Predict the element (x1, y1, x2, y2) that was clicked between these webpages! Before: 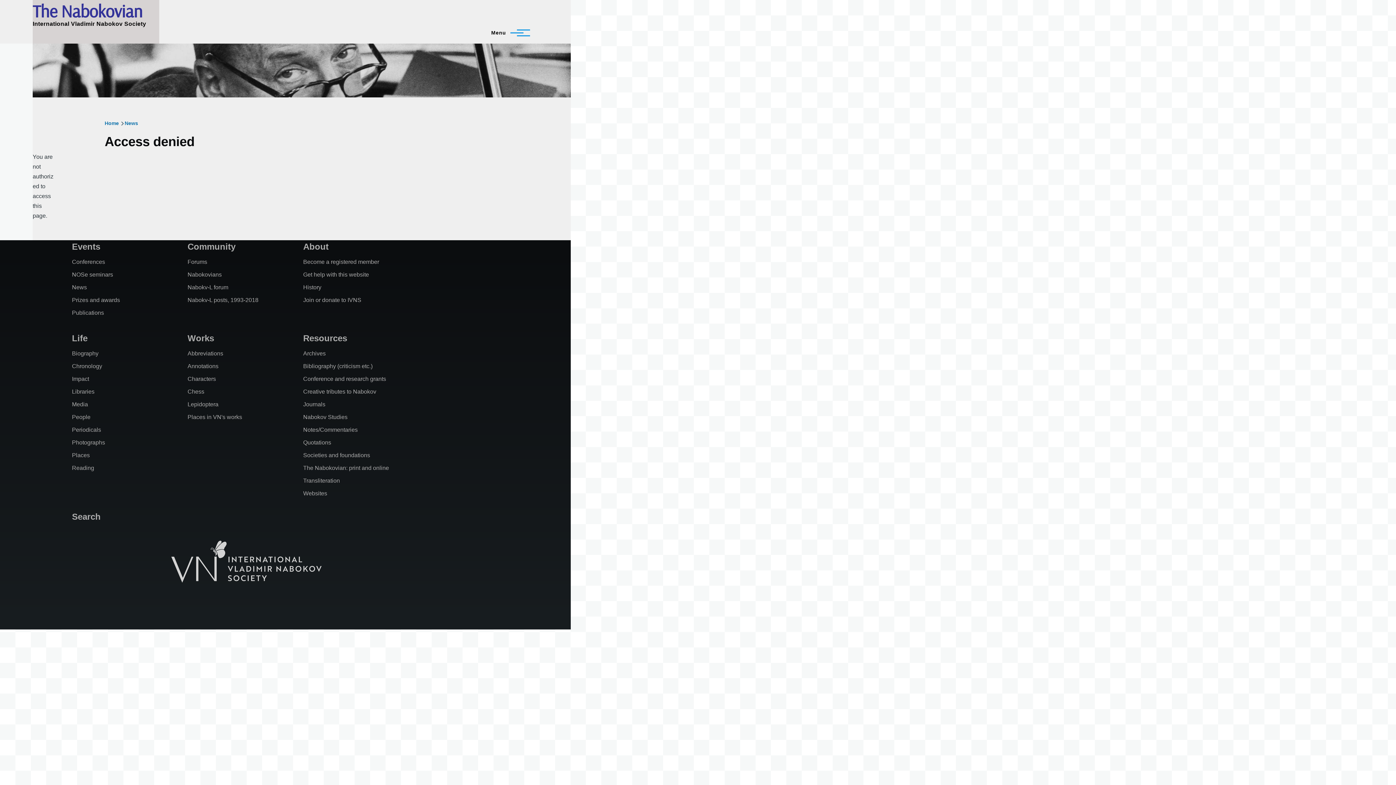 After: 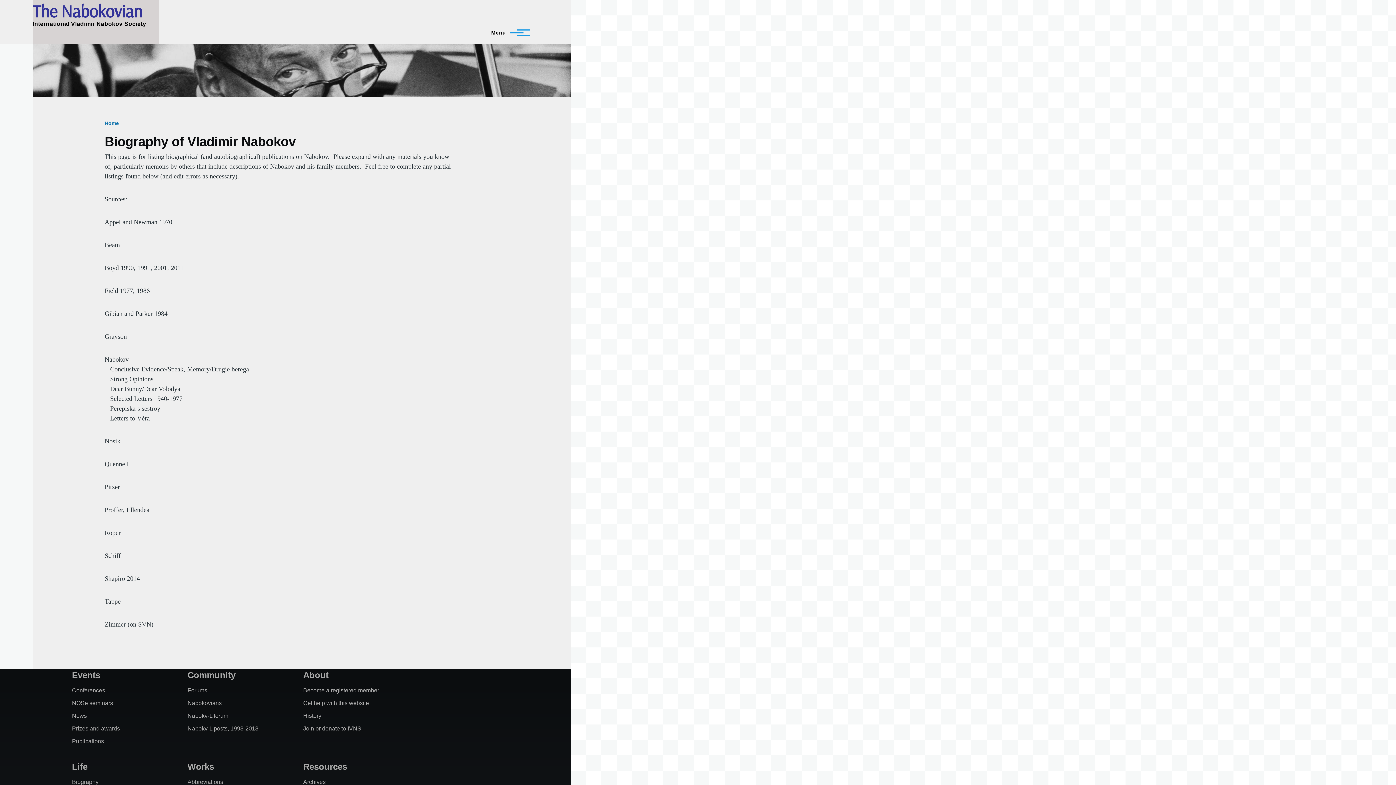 Action: bbox: (72, 350, 98, 356) label: Biography